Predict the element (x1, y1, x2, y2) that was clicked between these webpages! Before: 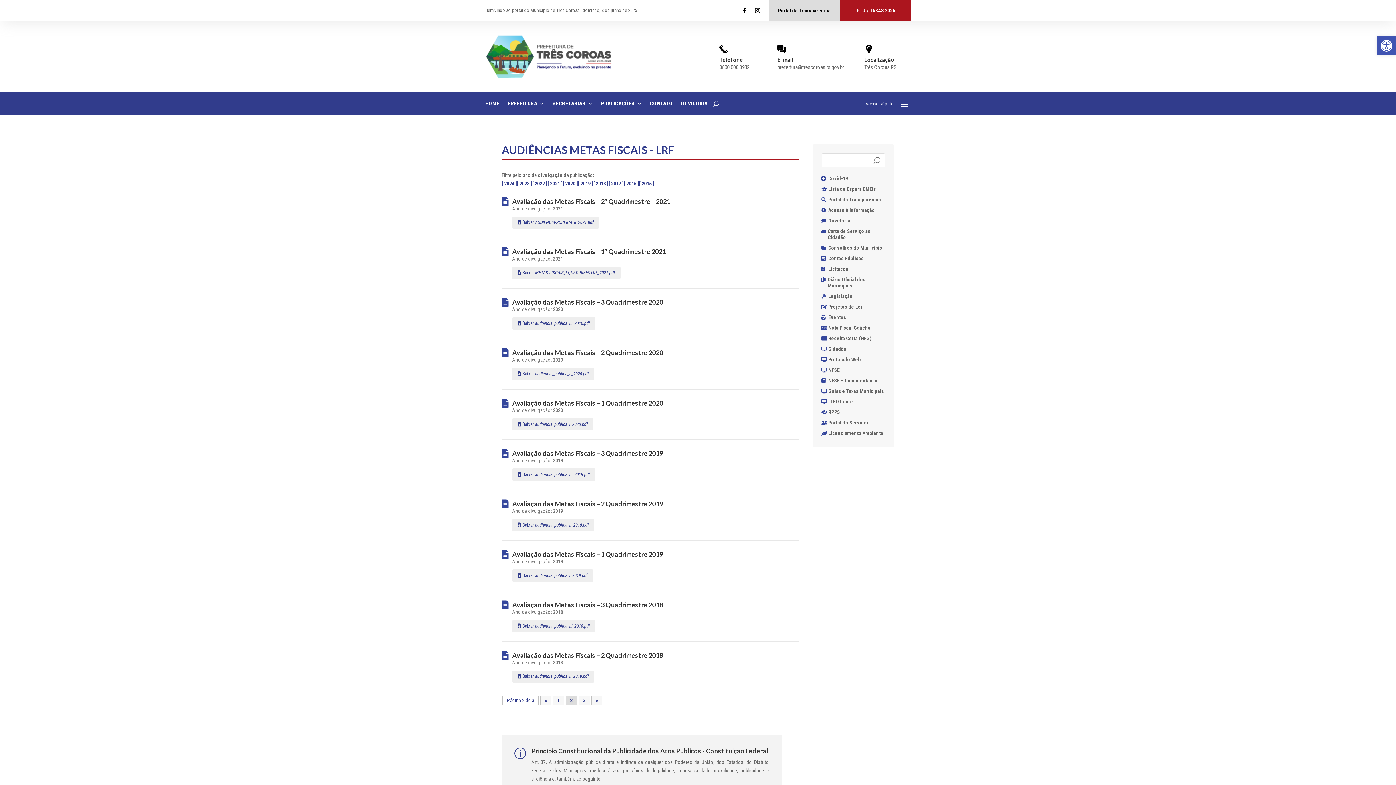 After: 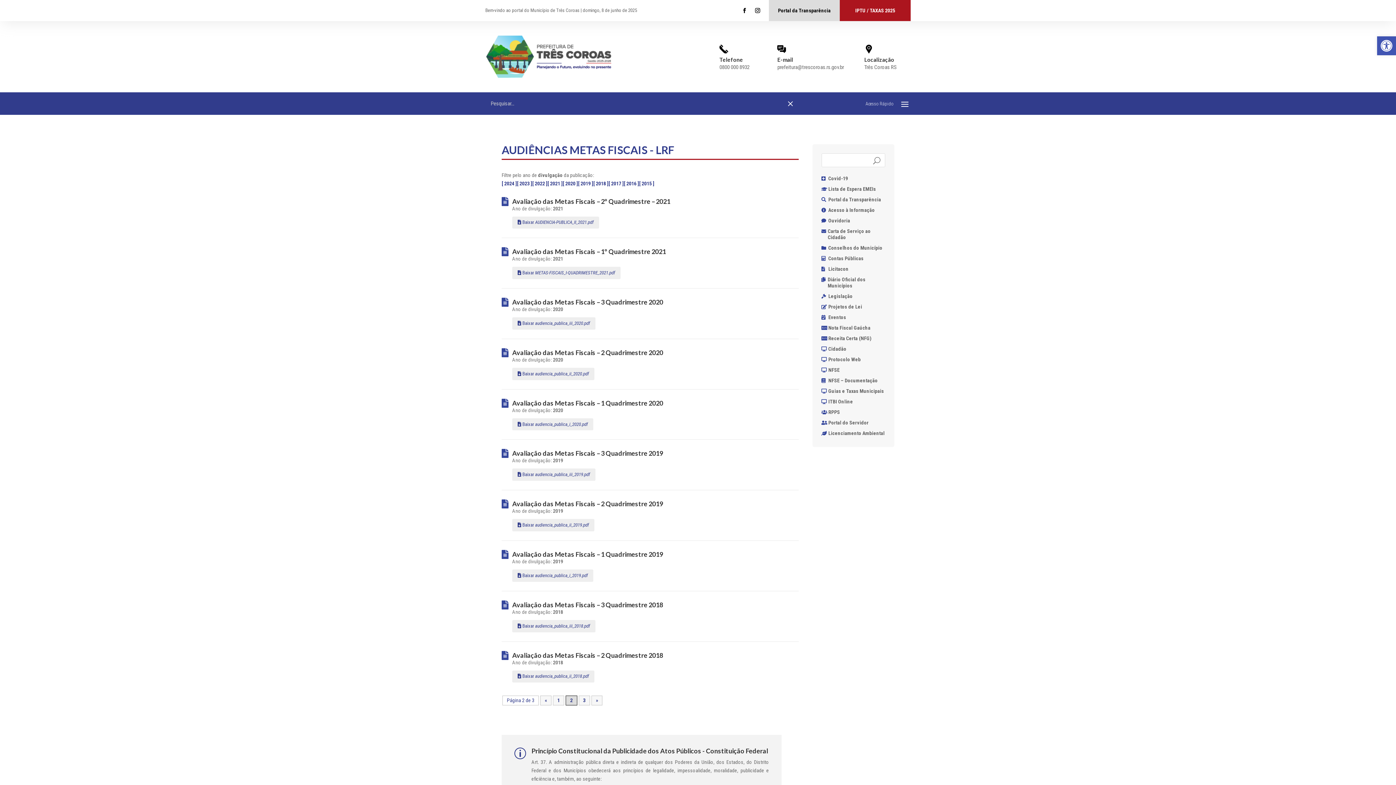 Action: bbox: (713, 100, 719, 106)